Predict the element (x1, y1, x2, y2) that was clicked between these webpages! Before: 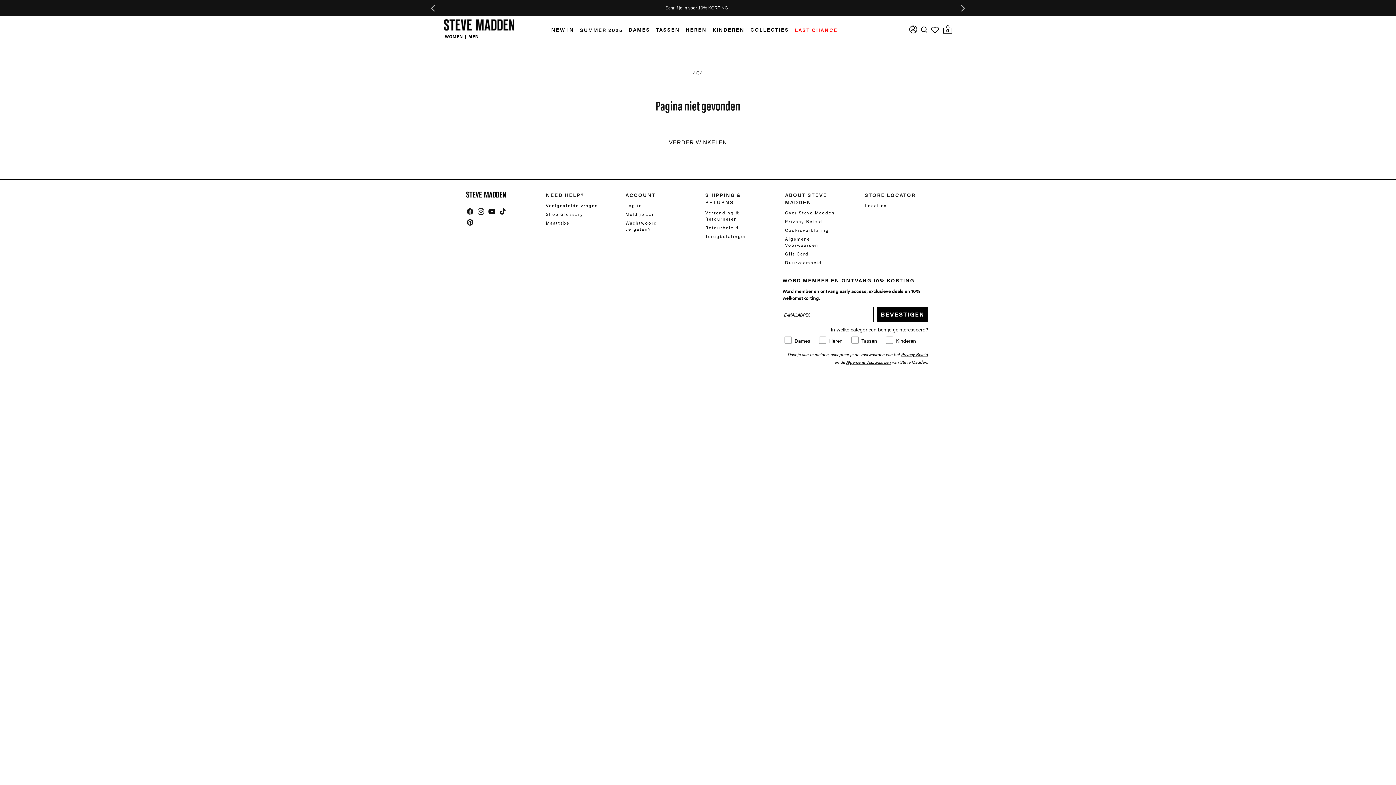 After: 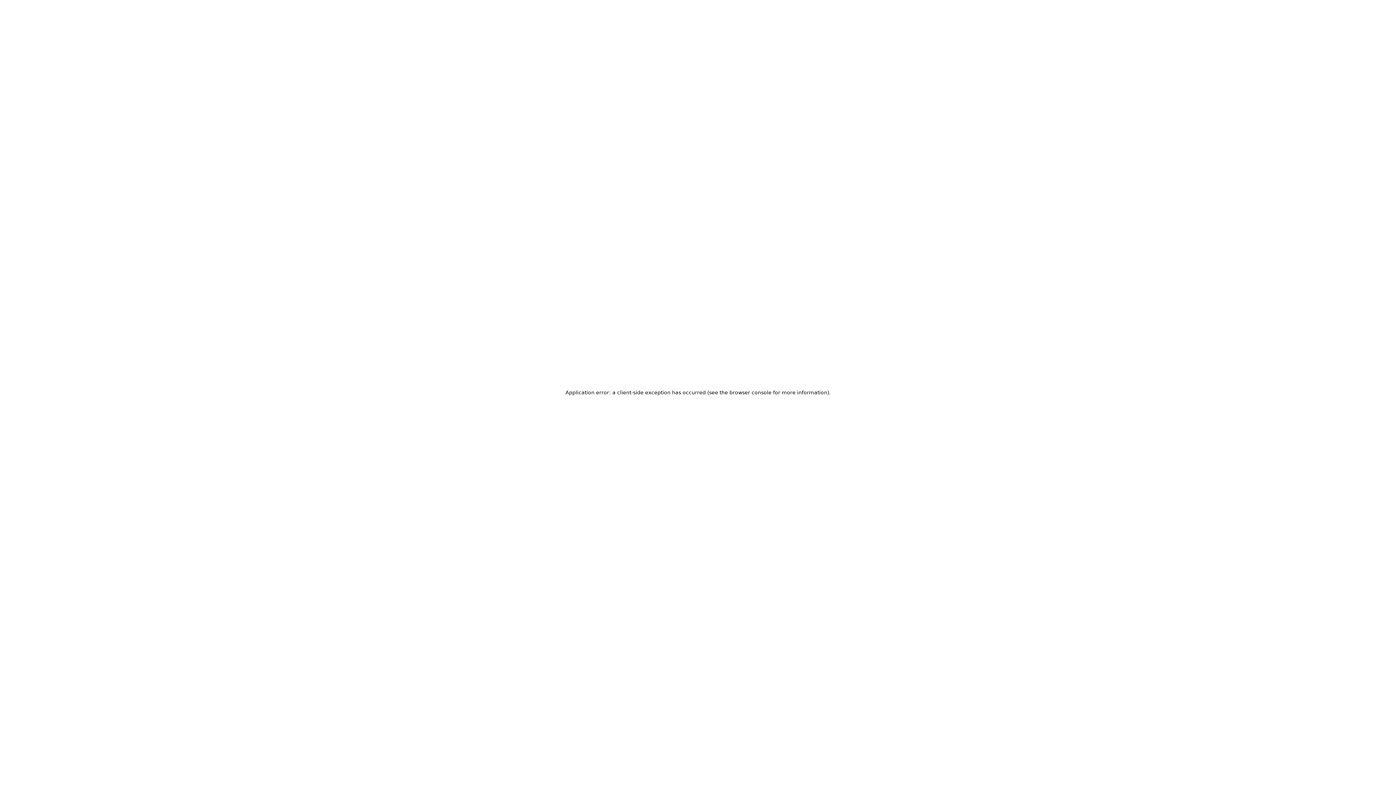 Action: label: Verzending & Retourneren bbox: (705, 209, 758, 222)